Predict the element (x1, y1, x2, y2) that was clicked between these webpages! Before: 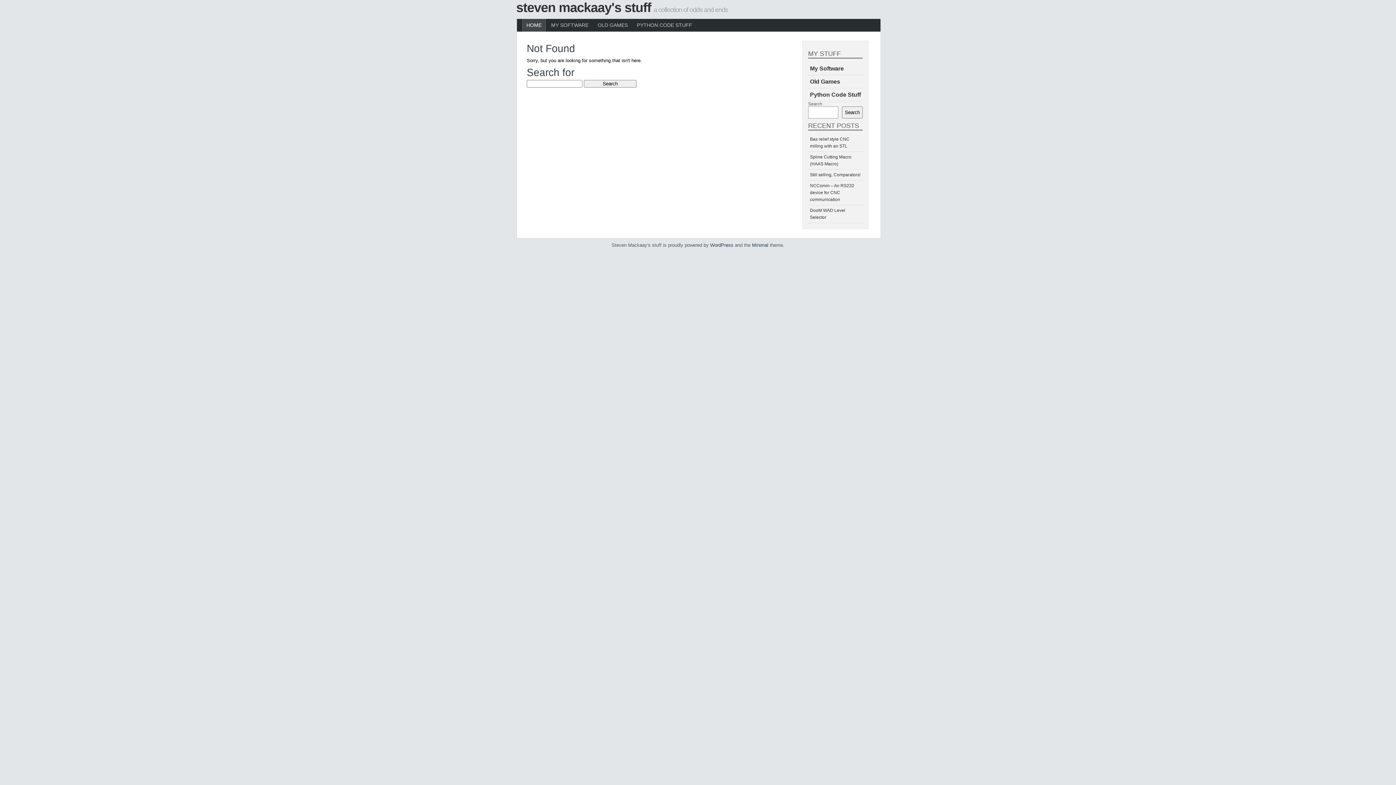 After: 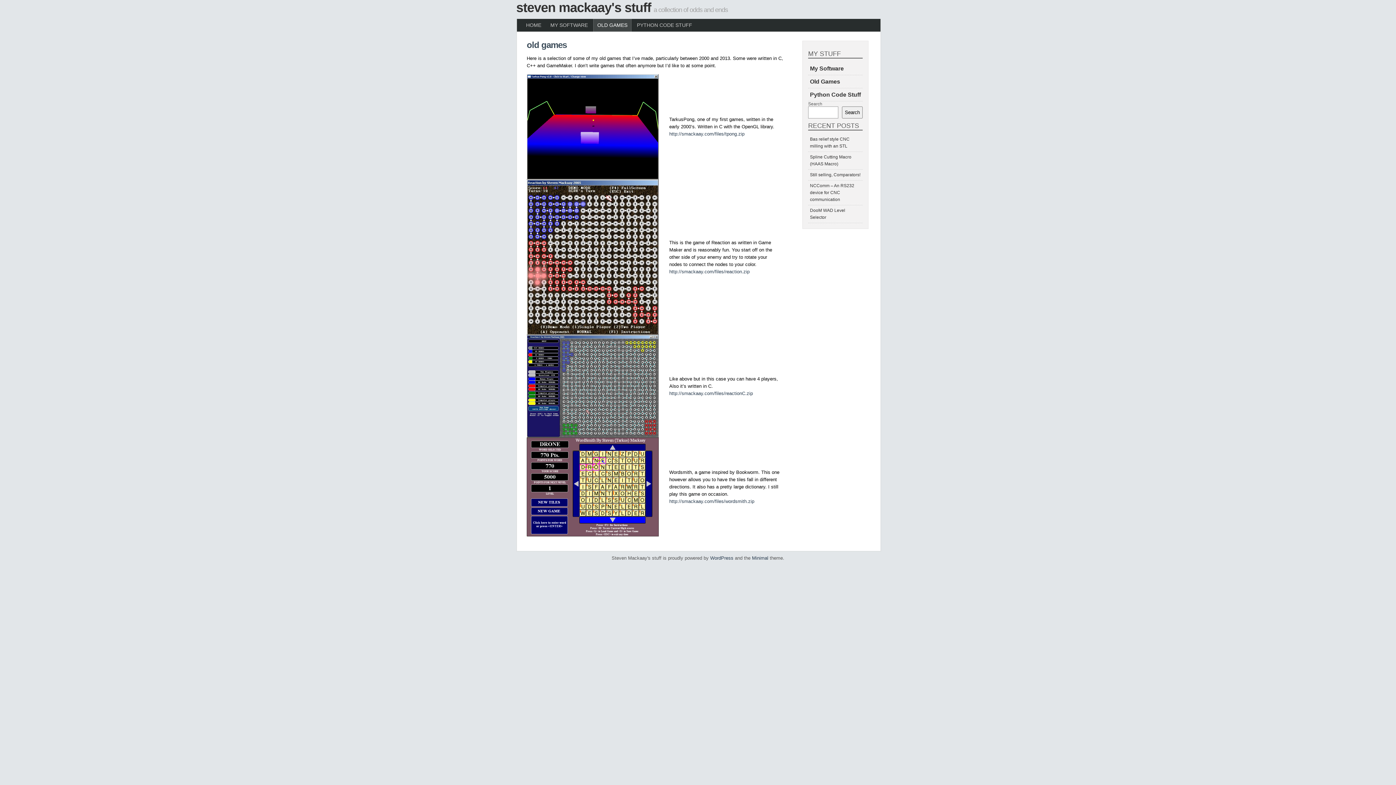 Action: label: OLD GAMES bbox: (594, 18, 631, 31)